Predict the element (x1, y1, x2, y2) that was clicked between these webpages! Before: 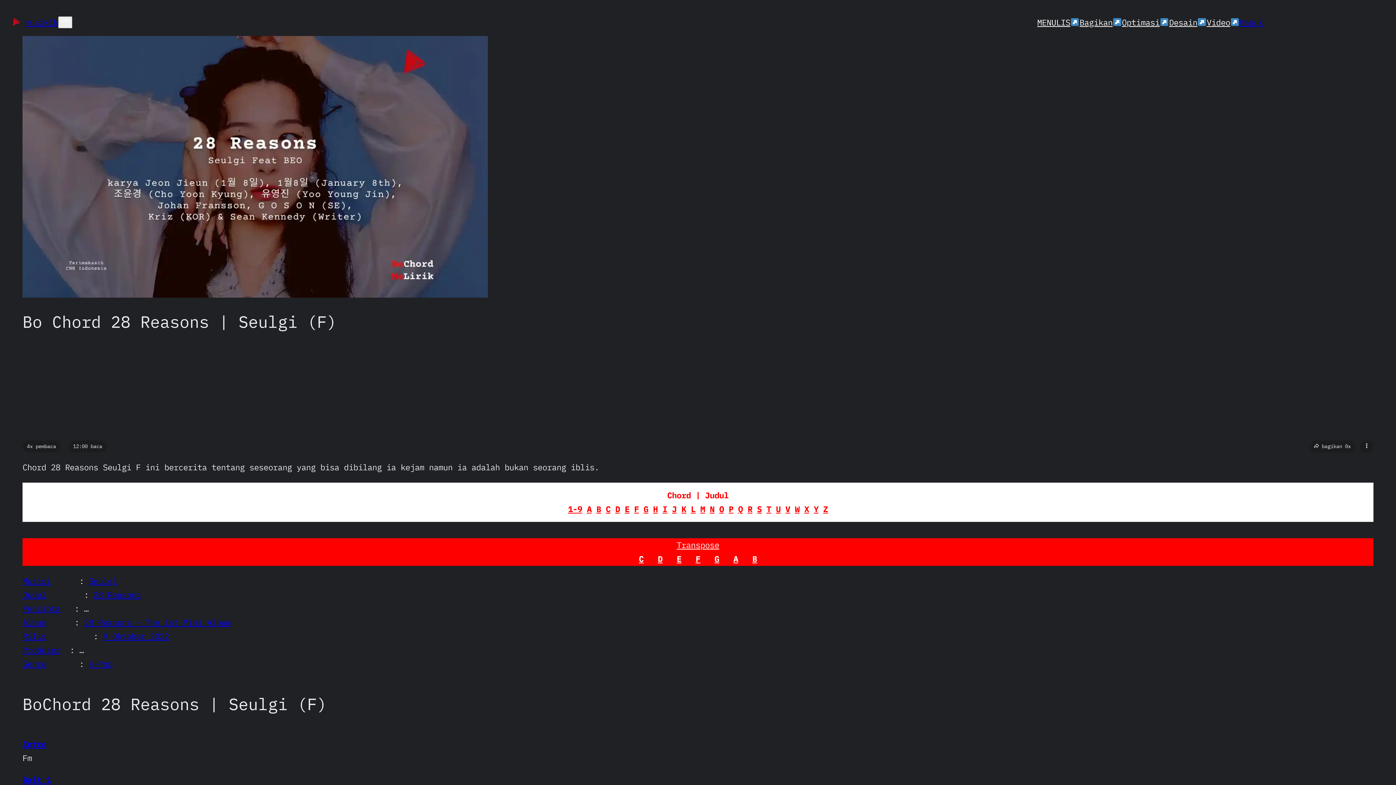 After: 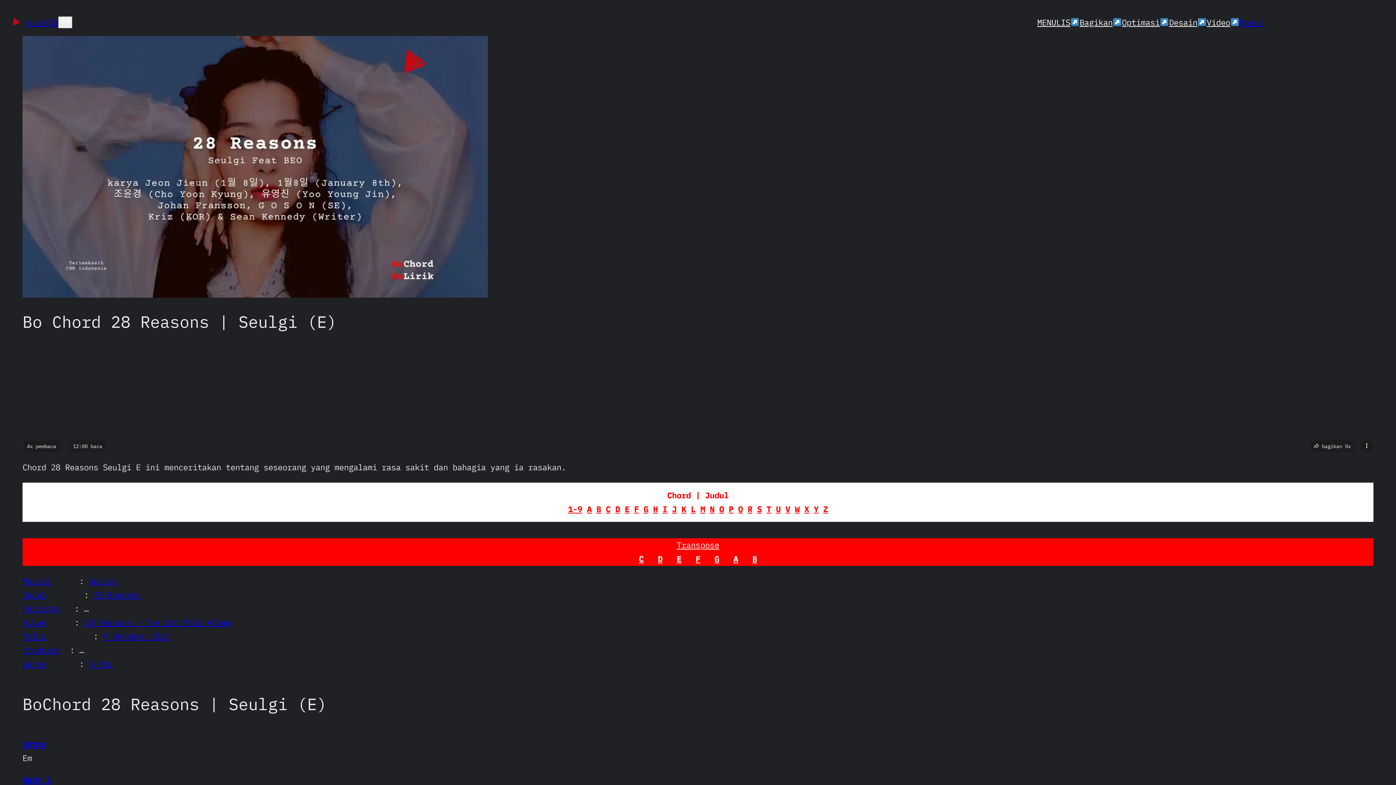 Action: bbox: (676, 553, 681, 564) label: E